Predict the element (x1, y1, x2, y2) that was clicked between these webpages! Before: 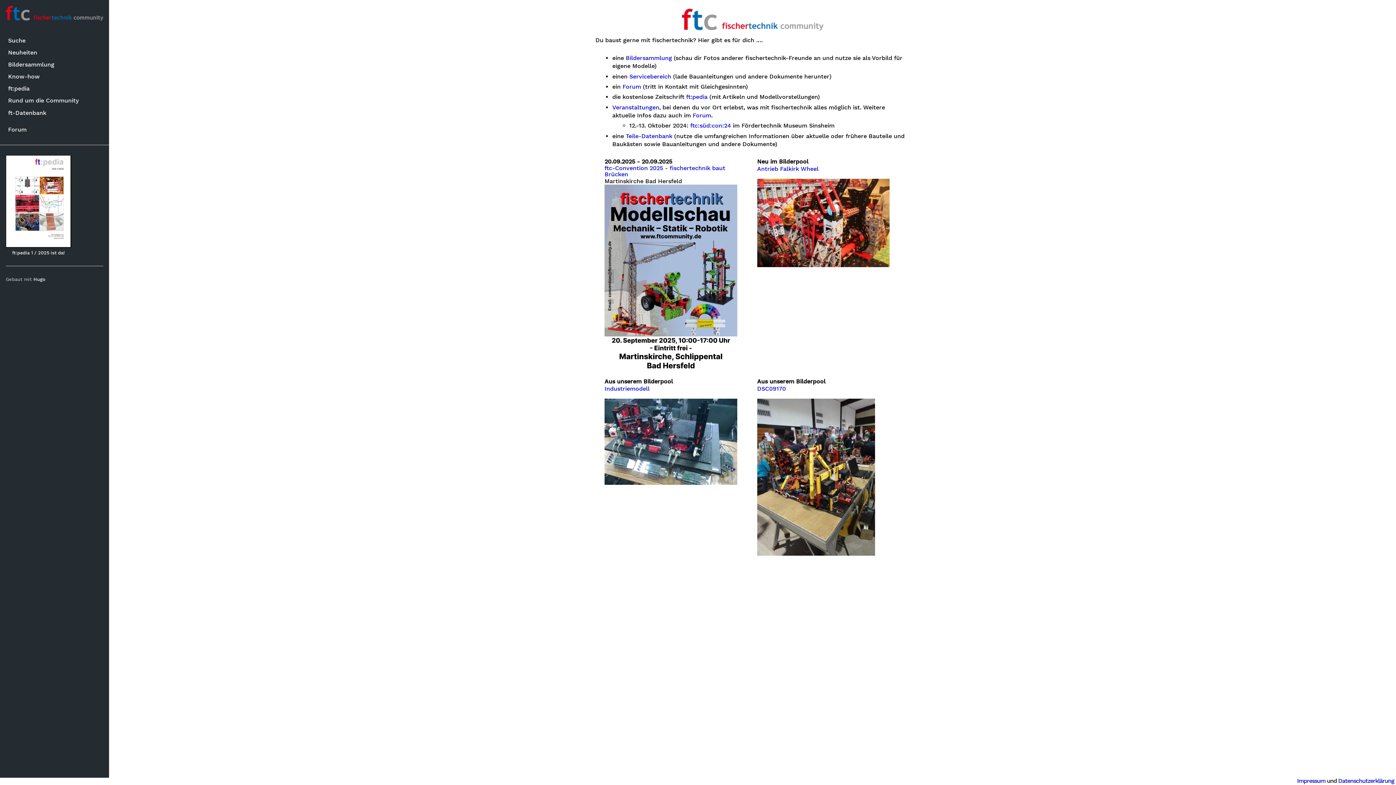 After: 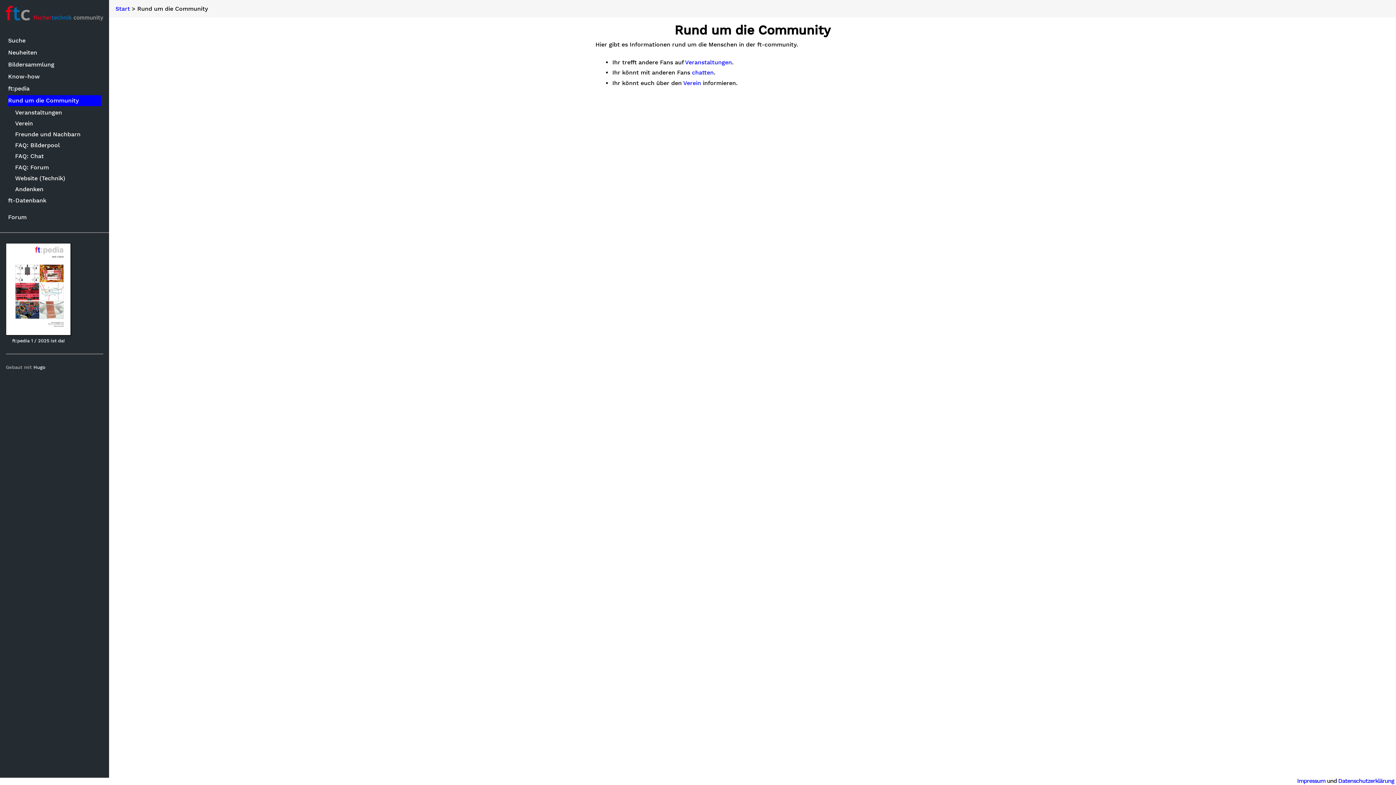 Action: label: Rund um die Community bbox: (8, 95, 100, 106)